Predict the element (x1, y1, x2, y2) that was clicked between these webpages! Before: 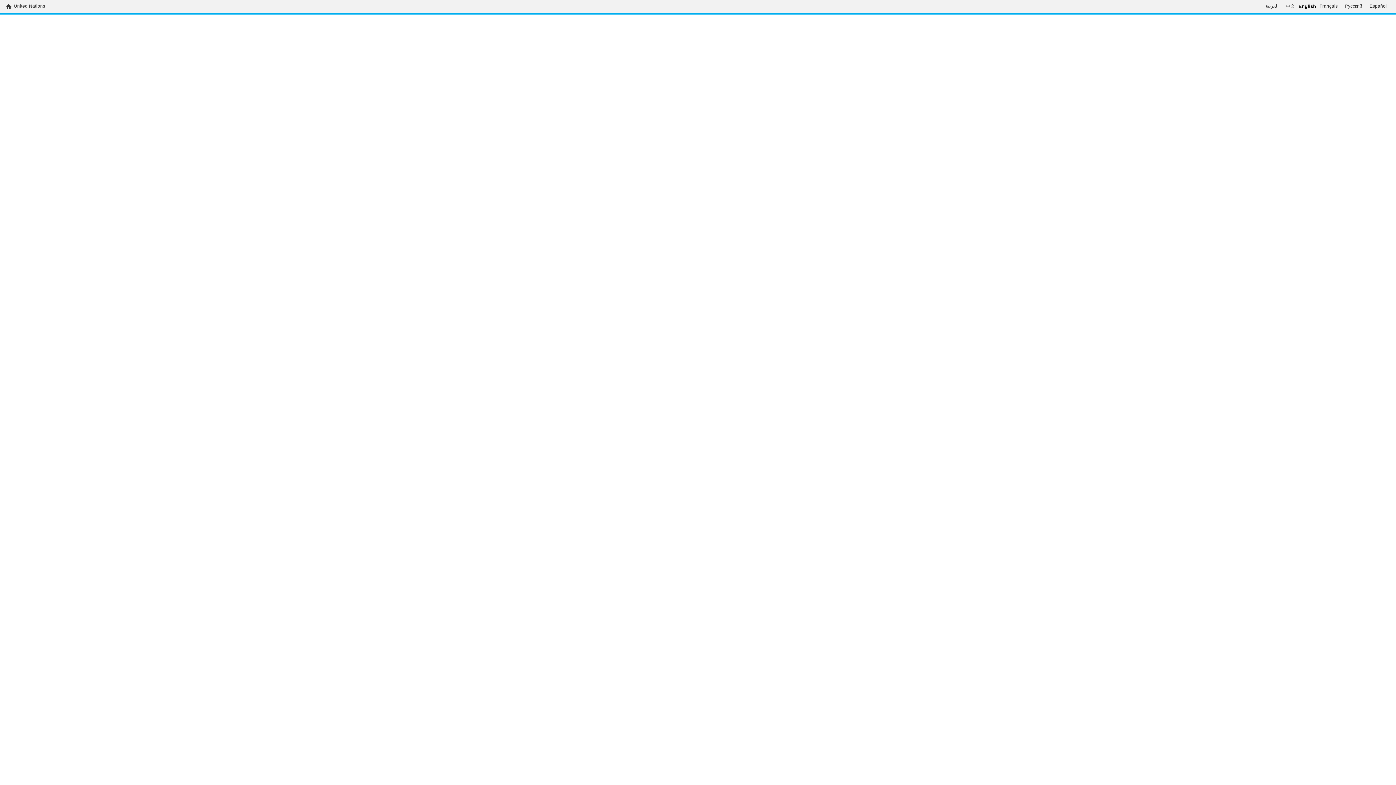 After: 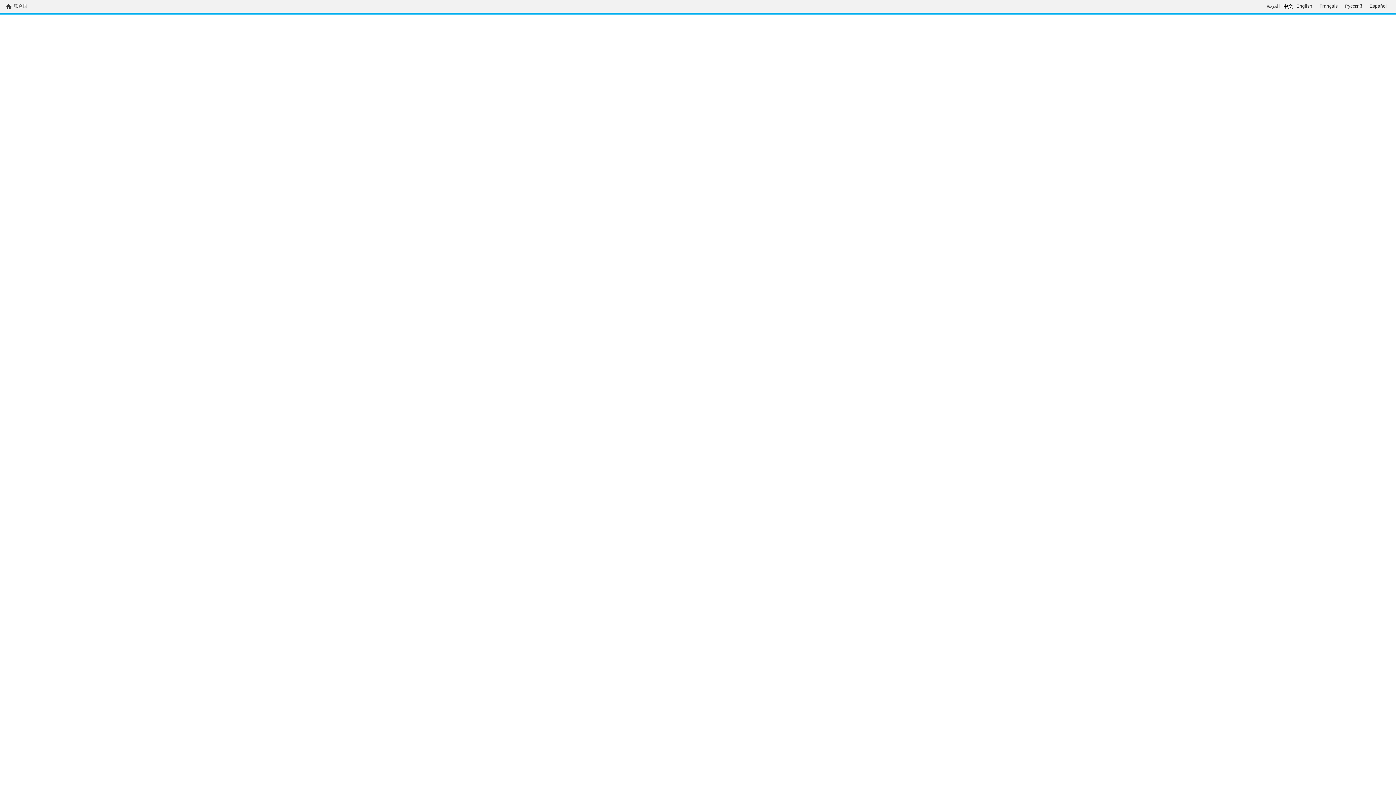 Action: bbox: (1282, 3, 1298, 9) label: 中文